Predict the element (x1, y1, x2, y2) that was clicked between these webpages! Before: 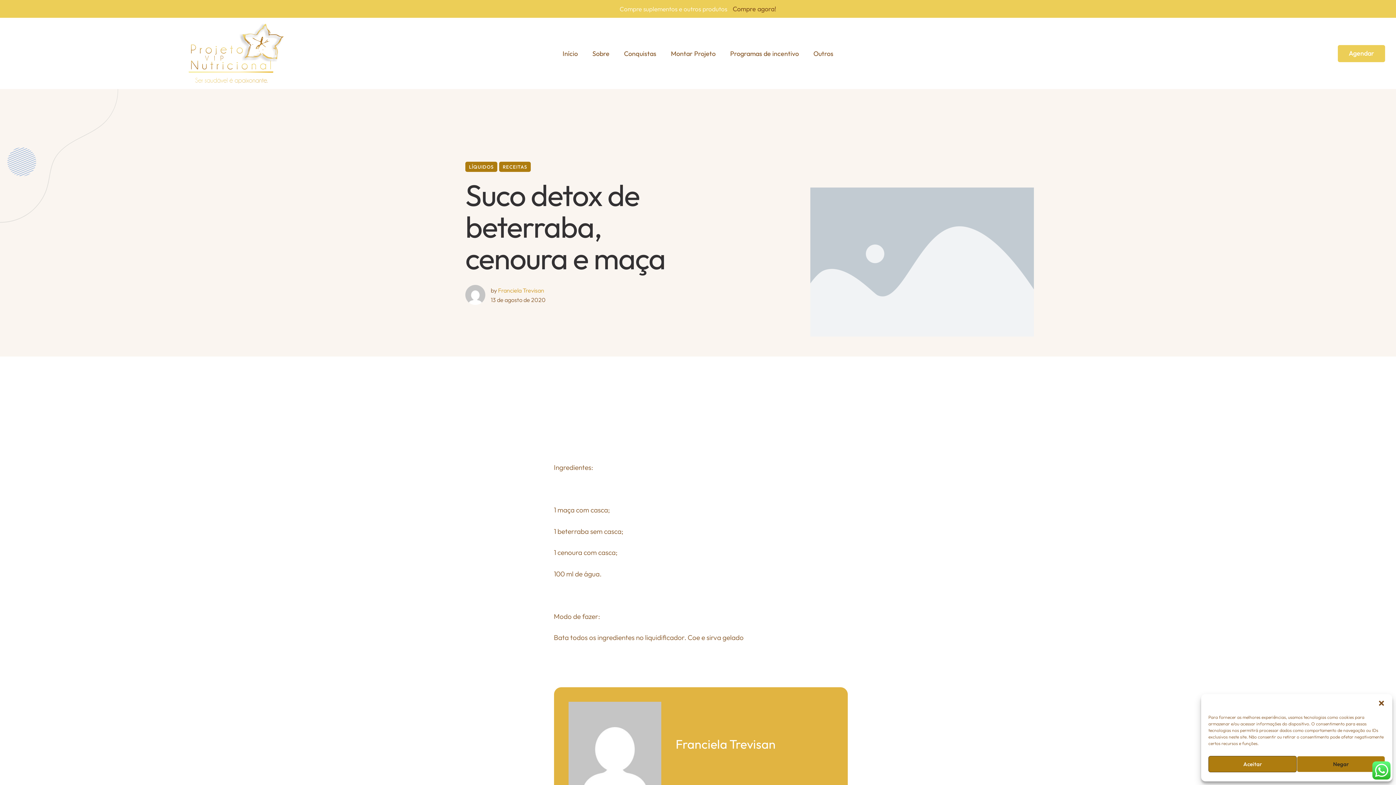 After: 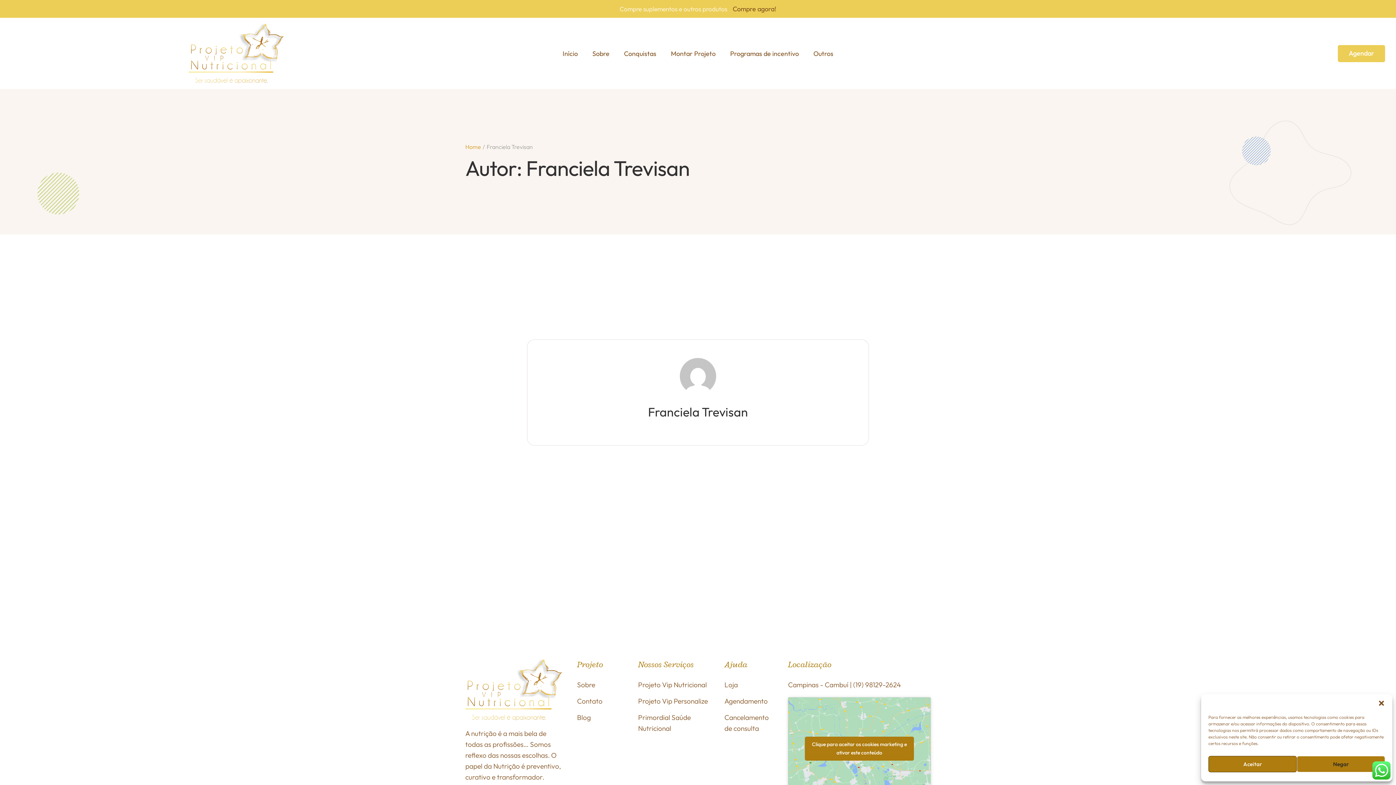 Action: label: Franciela Trevisan bbox: (498, 286, 544, 294)